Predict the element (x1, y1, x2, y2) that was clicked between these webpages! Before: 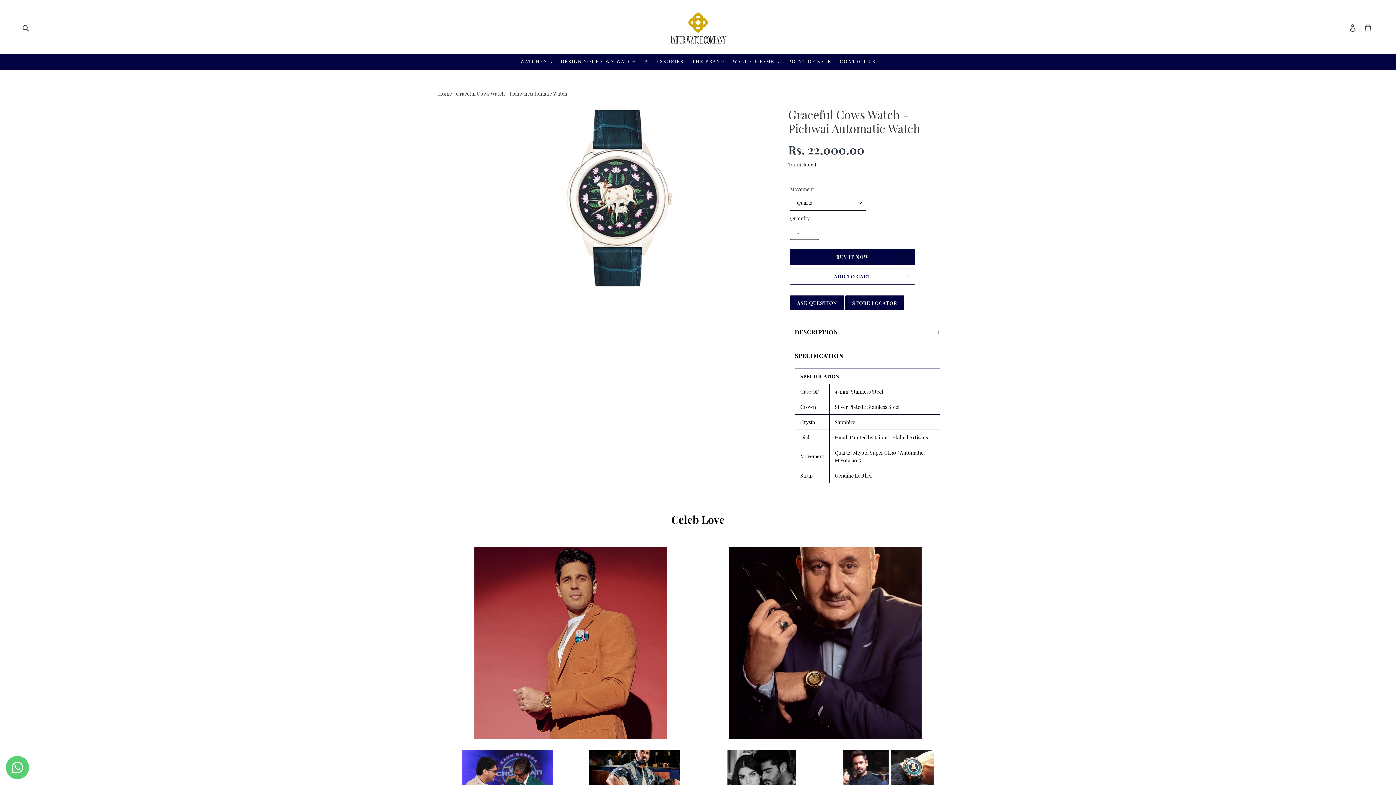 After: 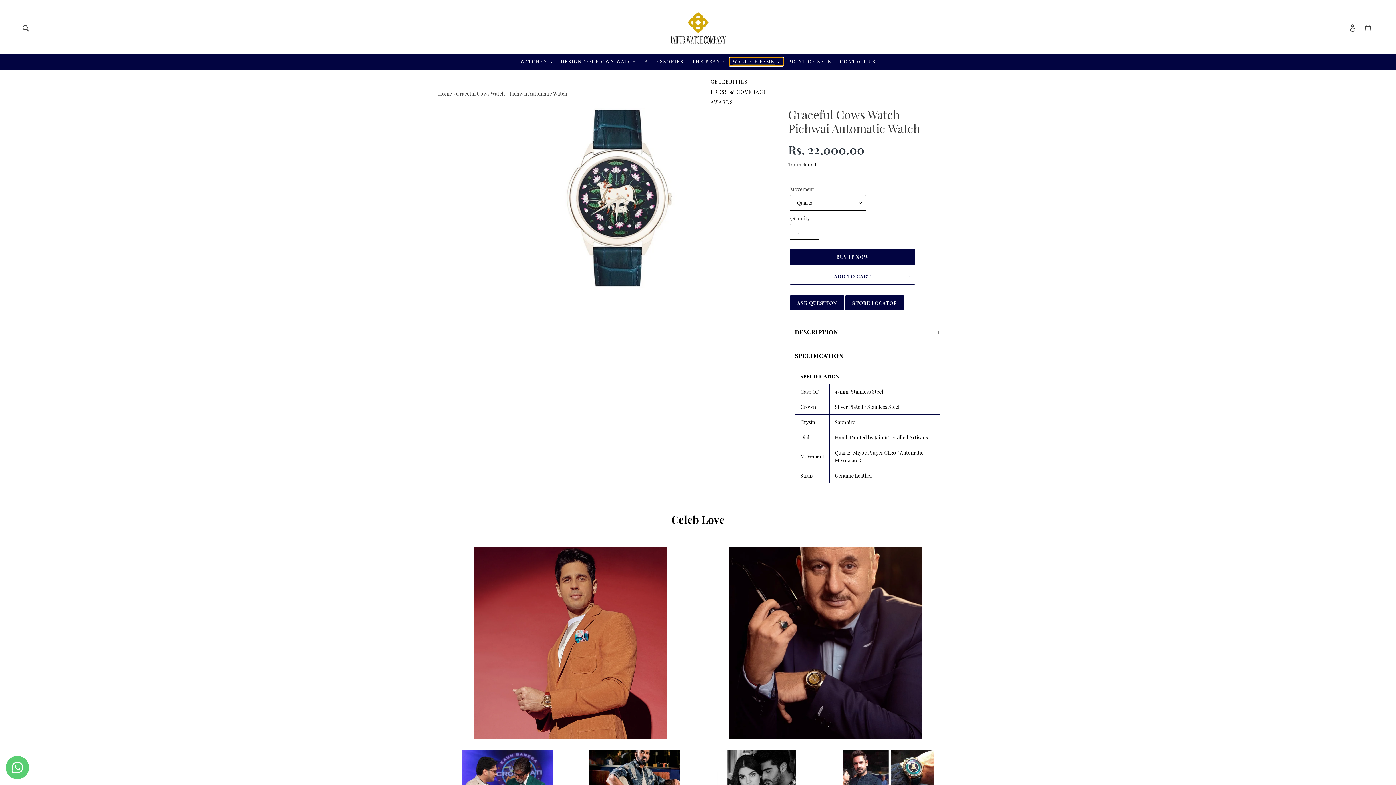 Action: label: WALL OF FAME bbox: (729, 57, 783, 65)